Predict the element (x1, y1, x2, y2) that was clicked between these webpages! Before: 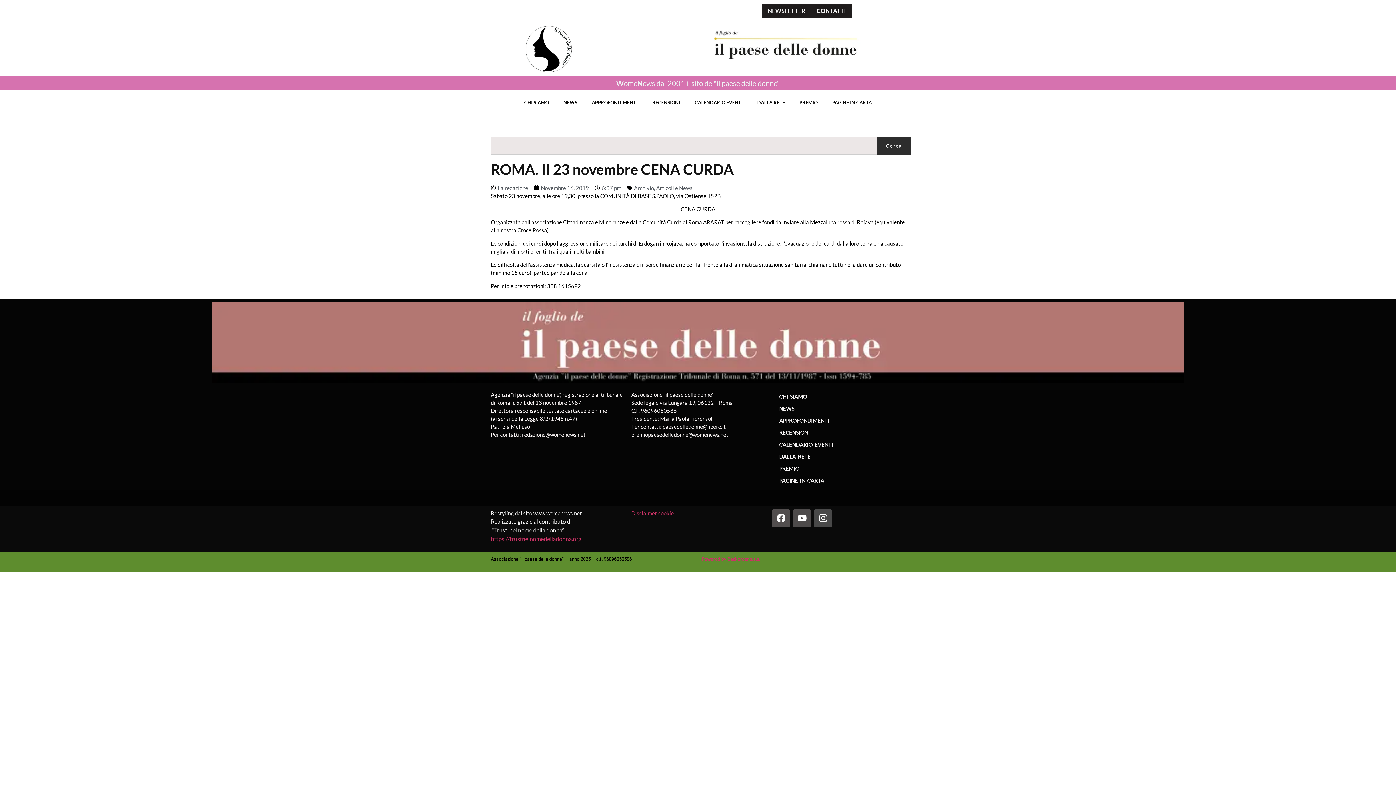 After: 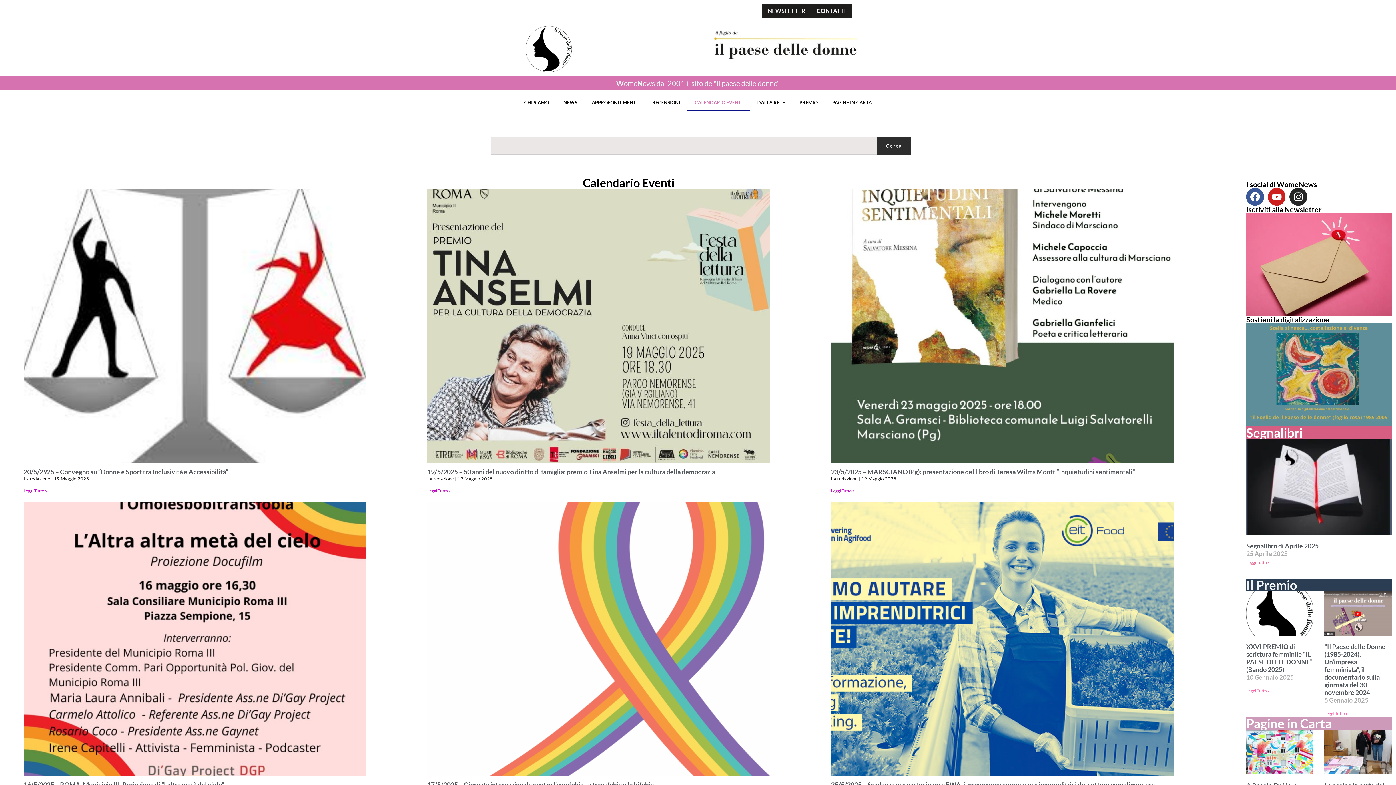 Action: bbox: (772, 438, 905, 450) label: CALENDARIO EVENTI